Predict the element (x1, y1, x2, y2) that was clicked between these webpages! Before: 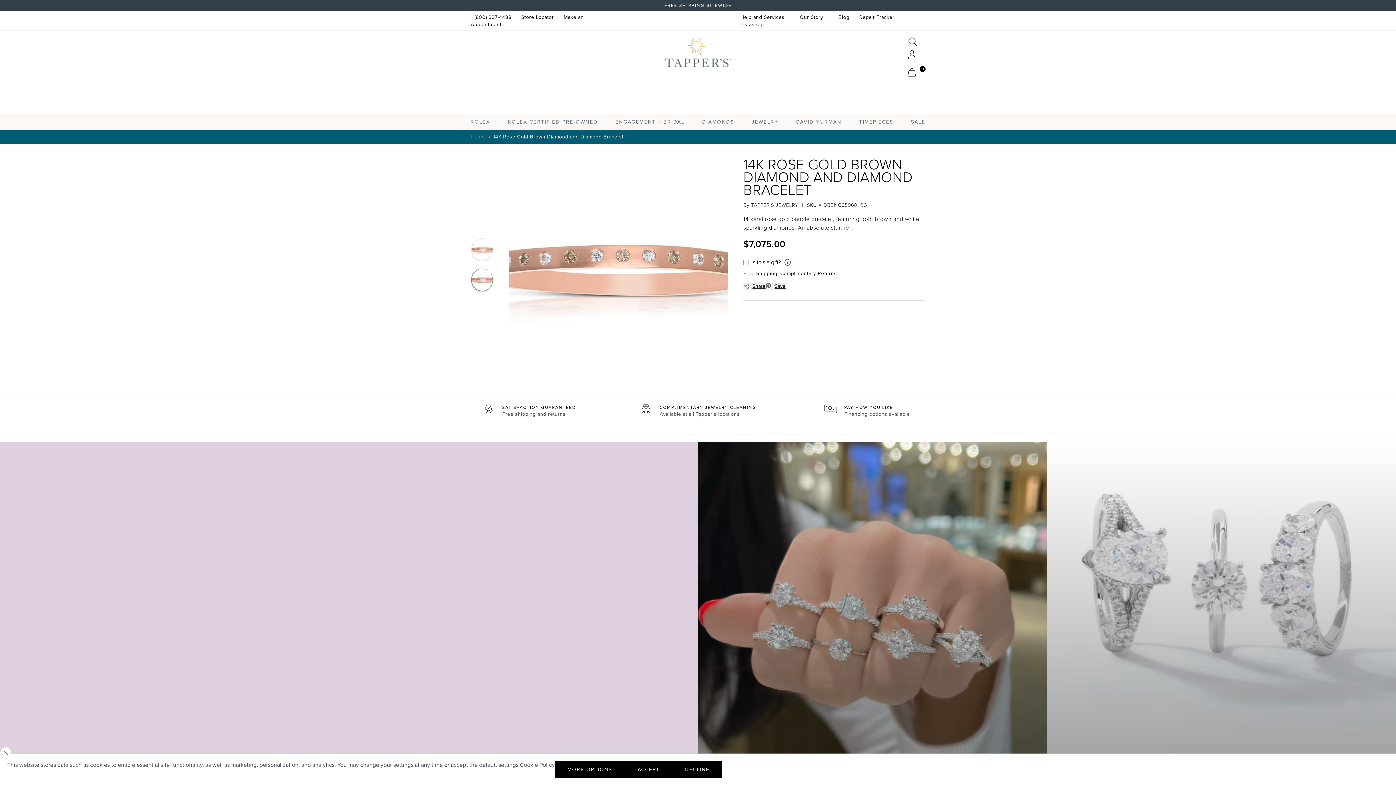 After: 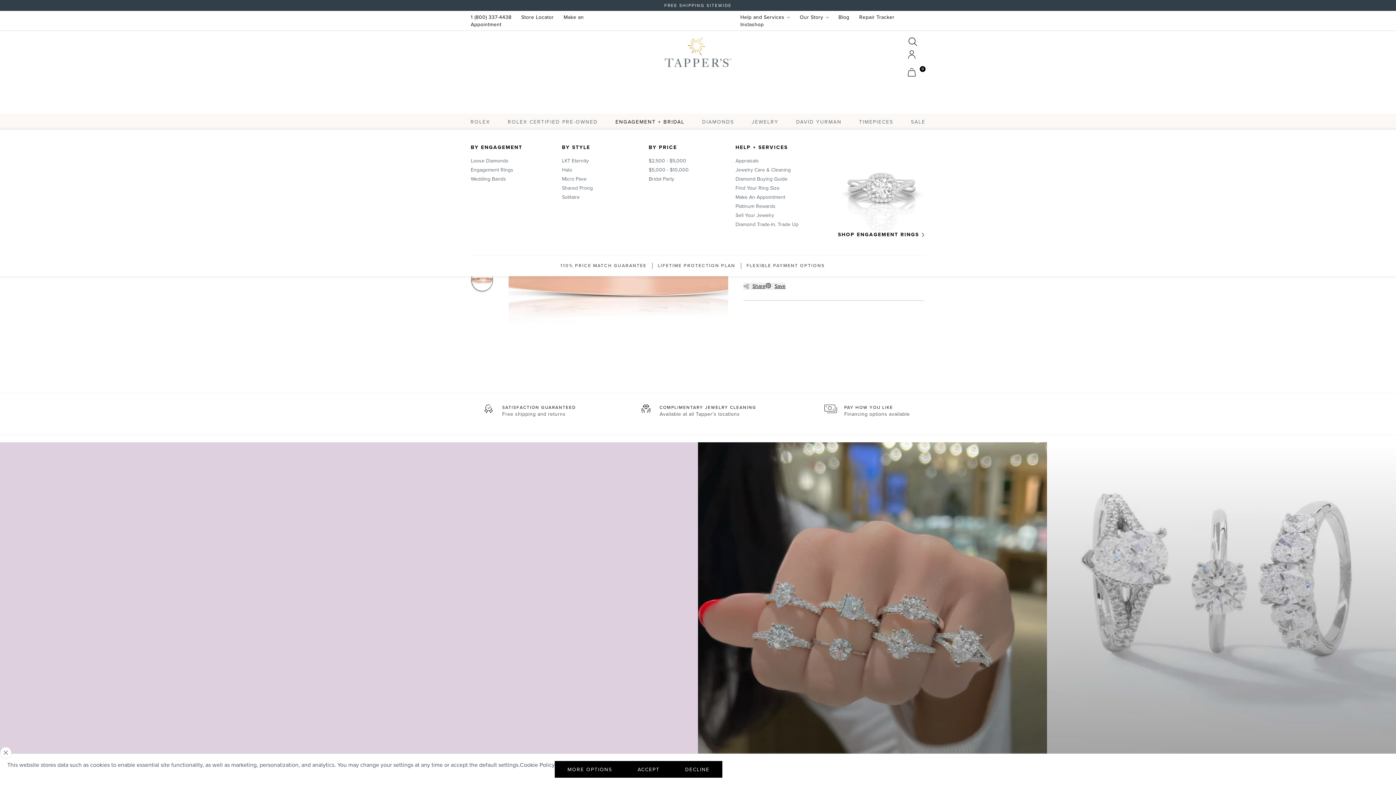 Action: bbox: (610, 112, 689, 130) label: ENGAGEMENT + BRIDAL